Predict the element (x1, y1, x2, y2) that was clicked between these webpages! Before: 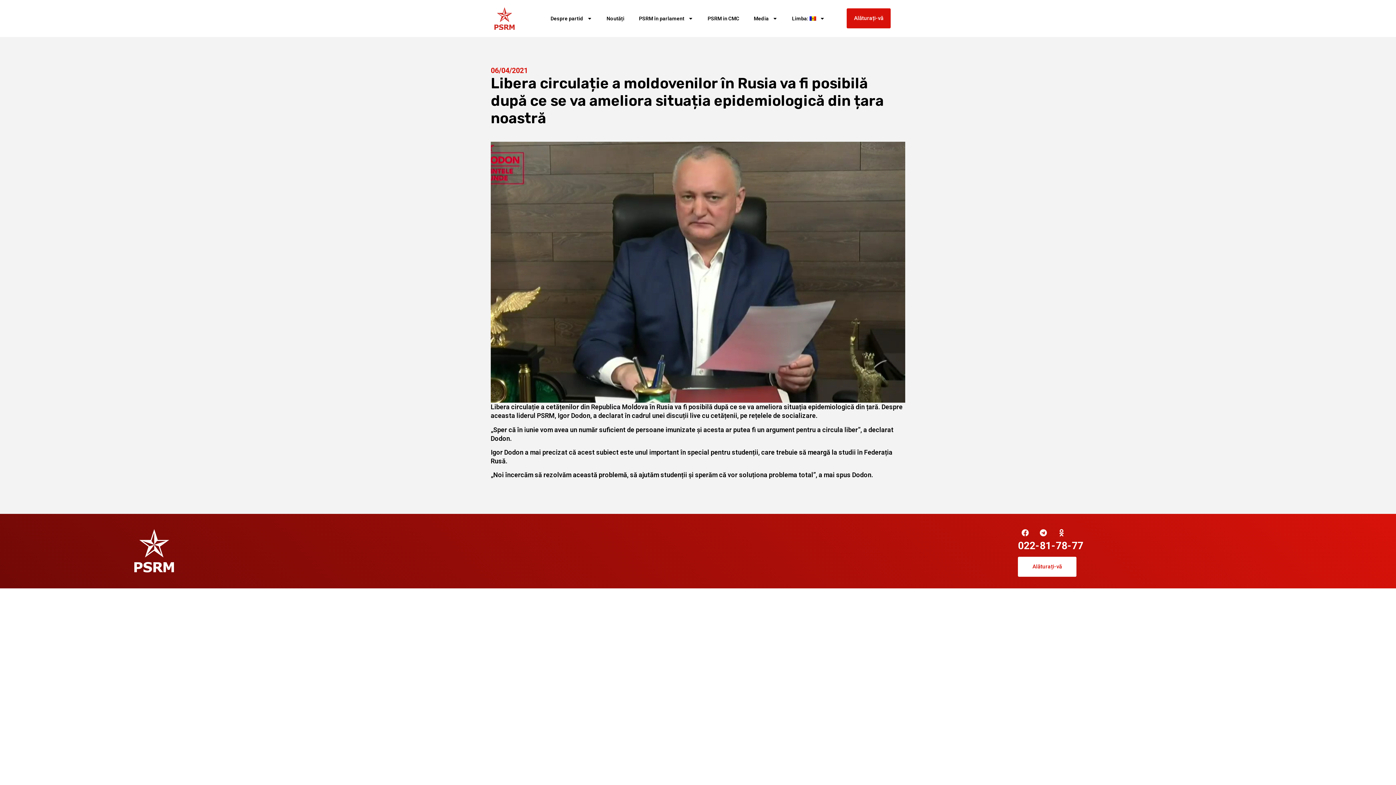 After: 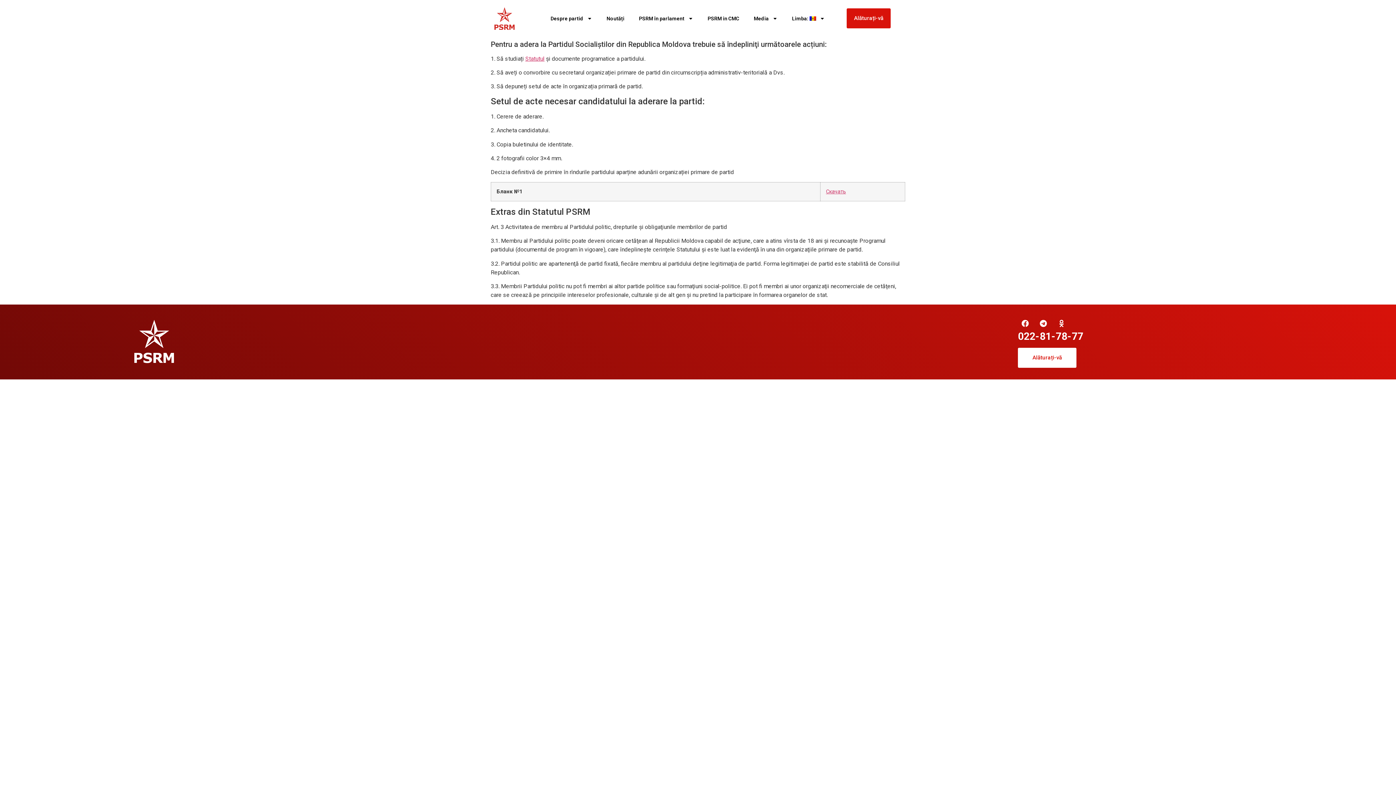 Action: bbox: (846, 8, 890, 28) label: Alăturați-vă